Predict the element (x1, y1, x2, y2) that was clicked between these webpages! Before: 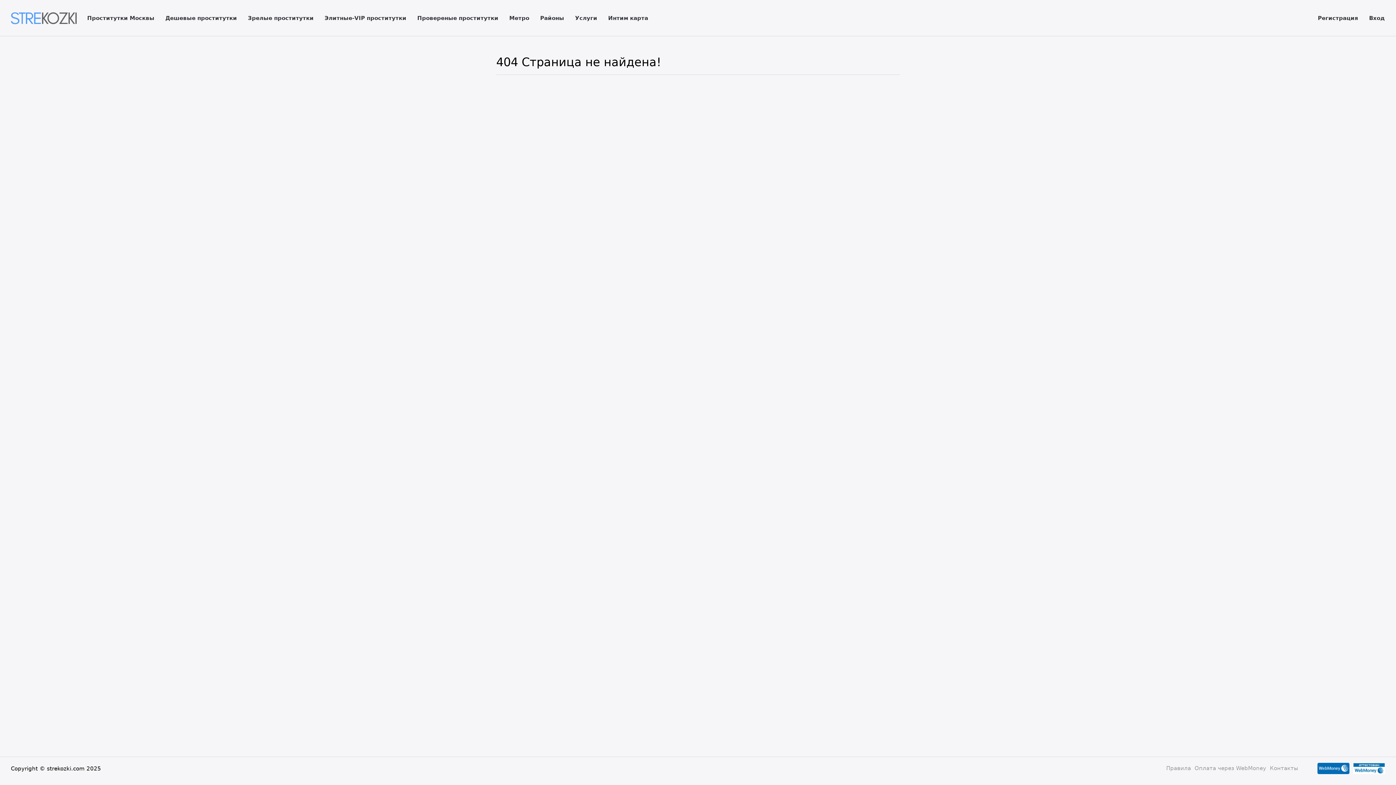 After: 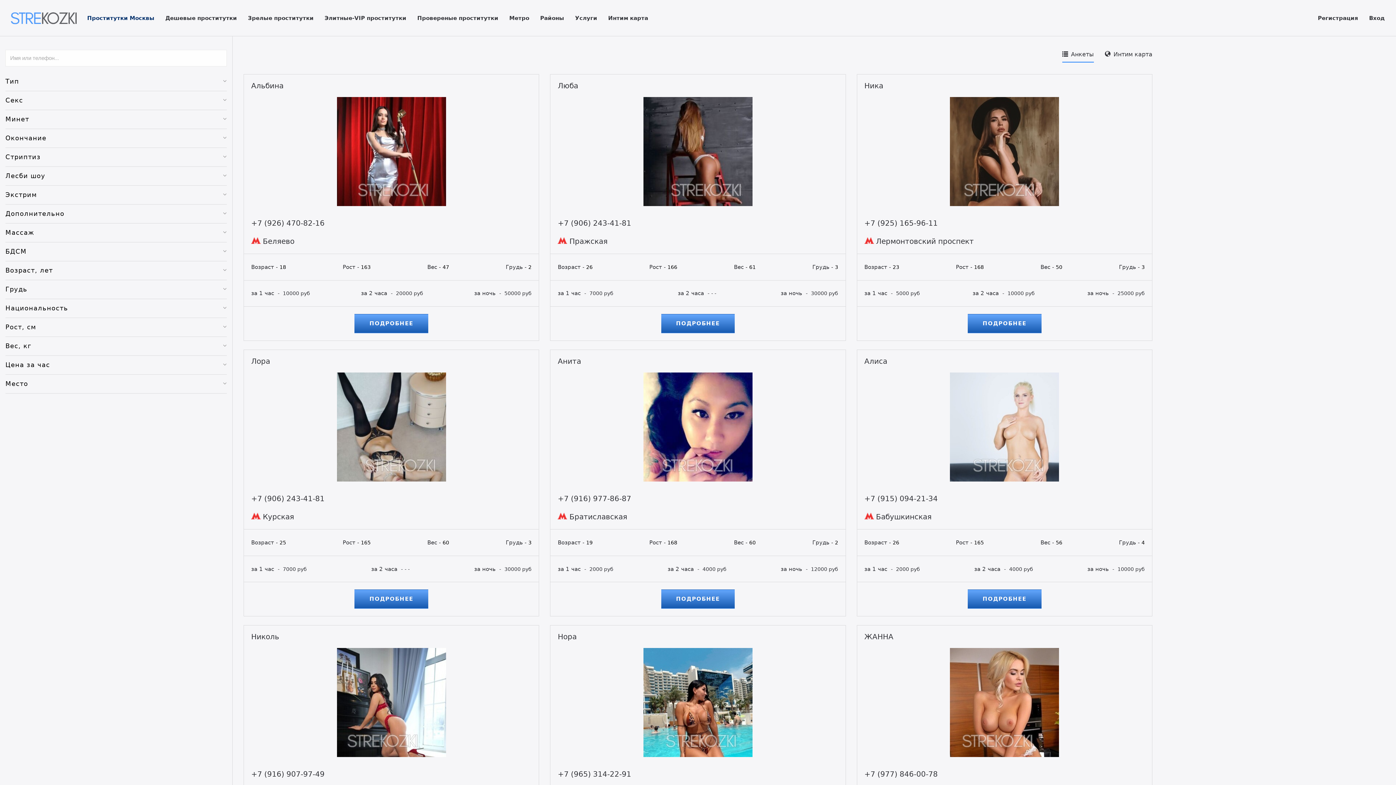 Action: bbox: (5, 3, 81, 32)